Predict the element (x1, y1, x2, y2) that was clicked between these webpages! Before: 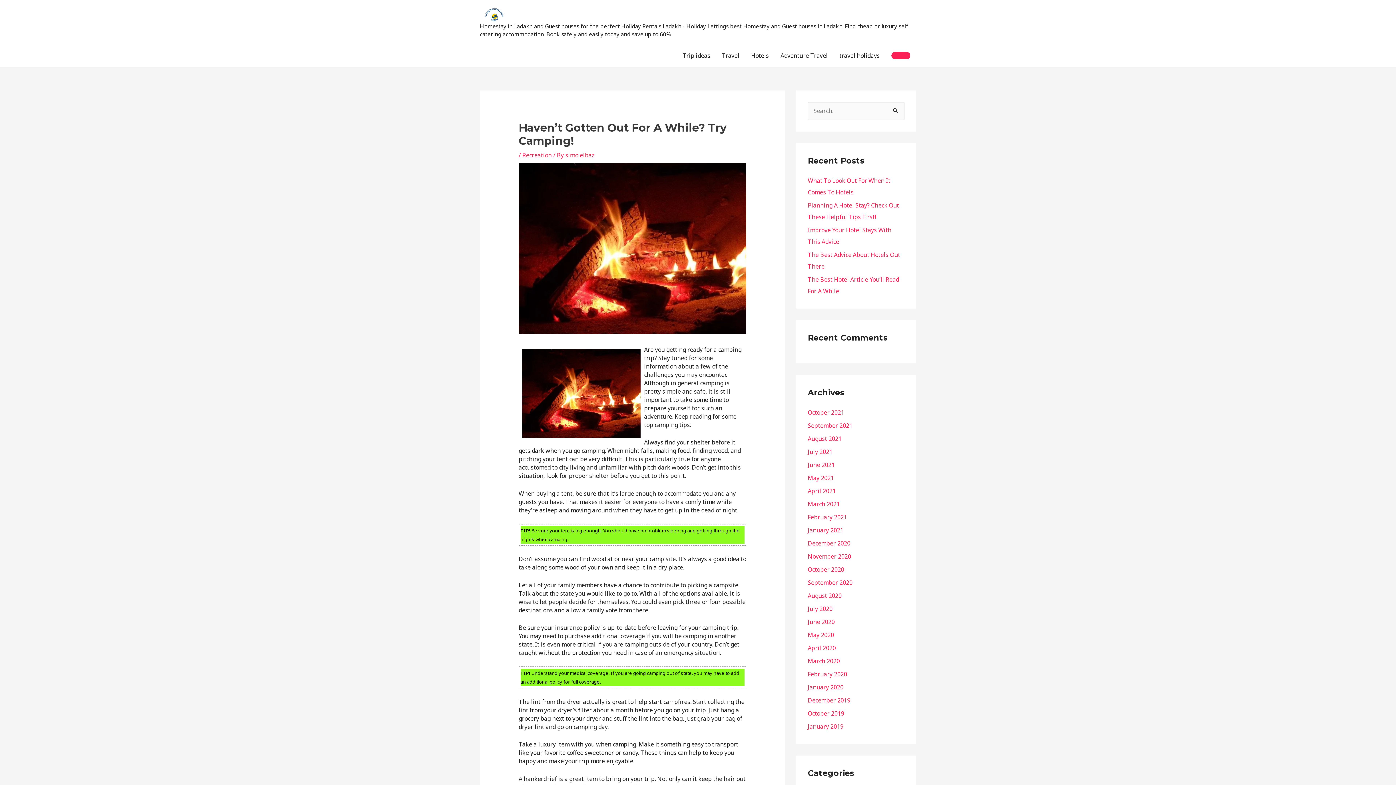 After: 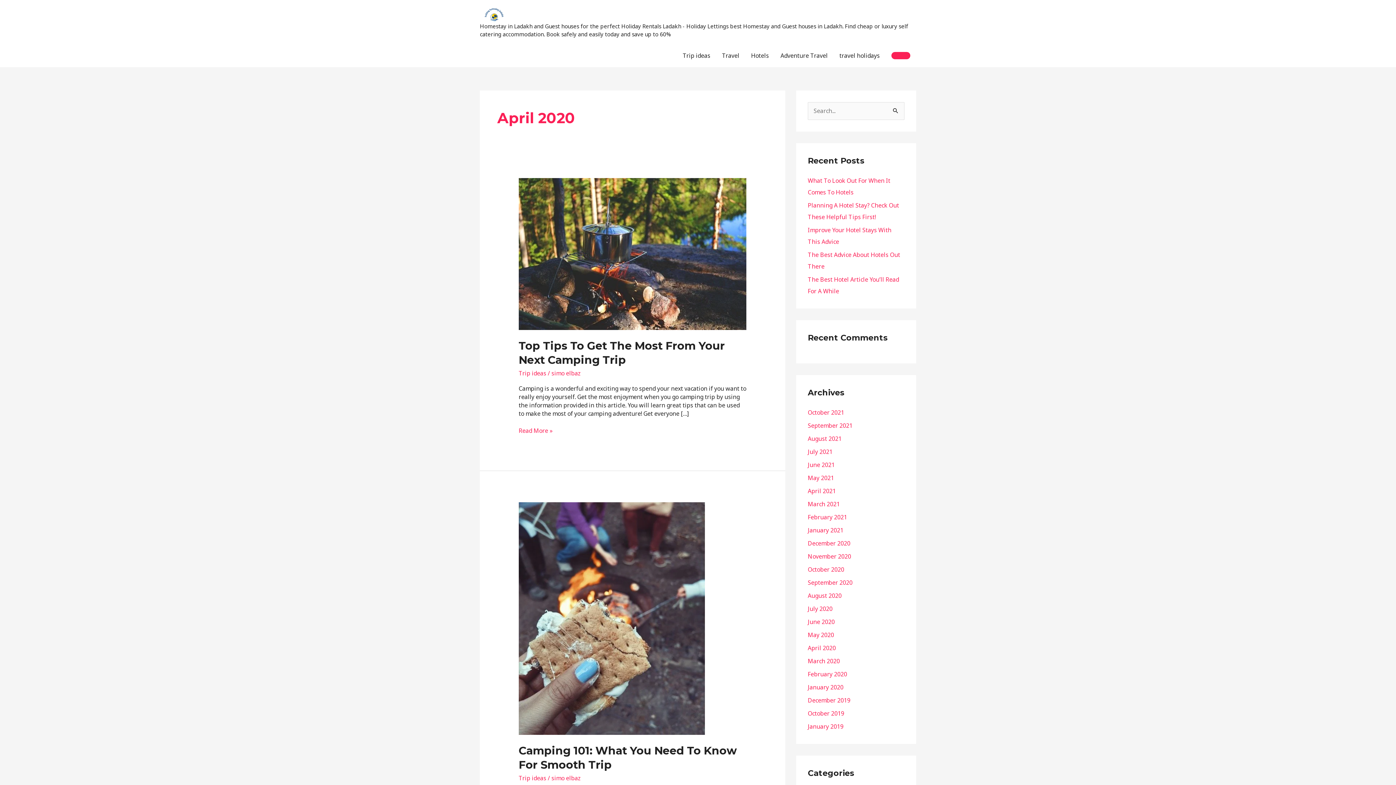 Action: bbox: (808, 644, 836, 652) label: April 2020